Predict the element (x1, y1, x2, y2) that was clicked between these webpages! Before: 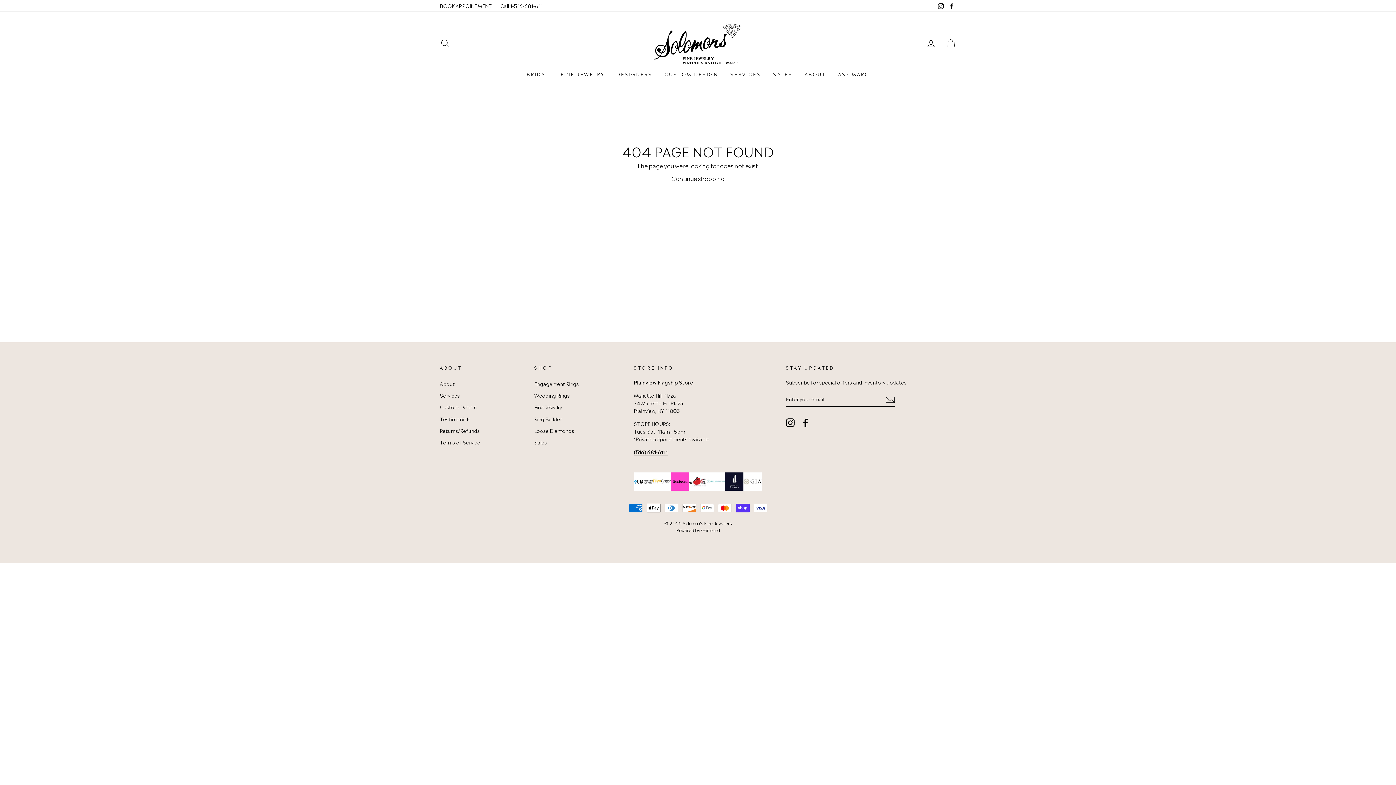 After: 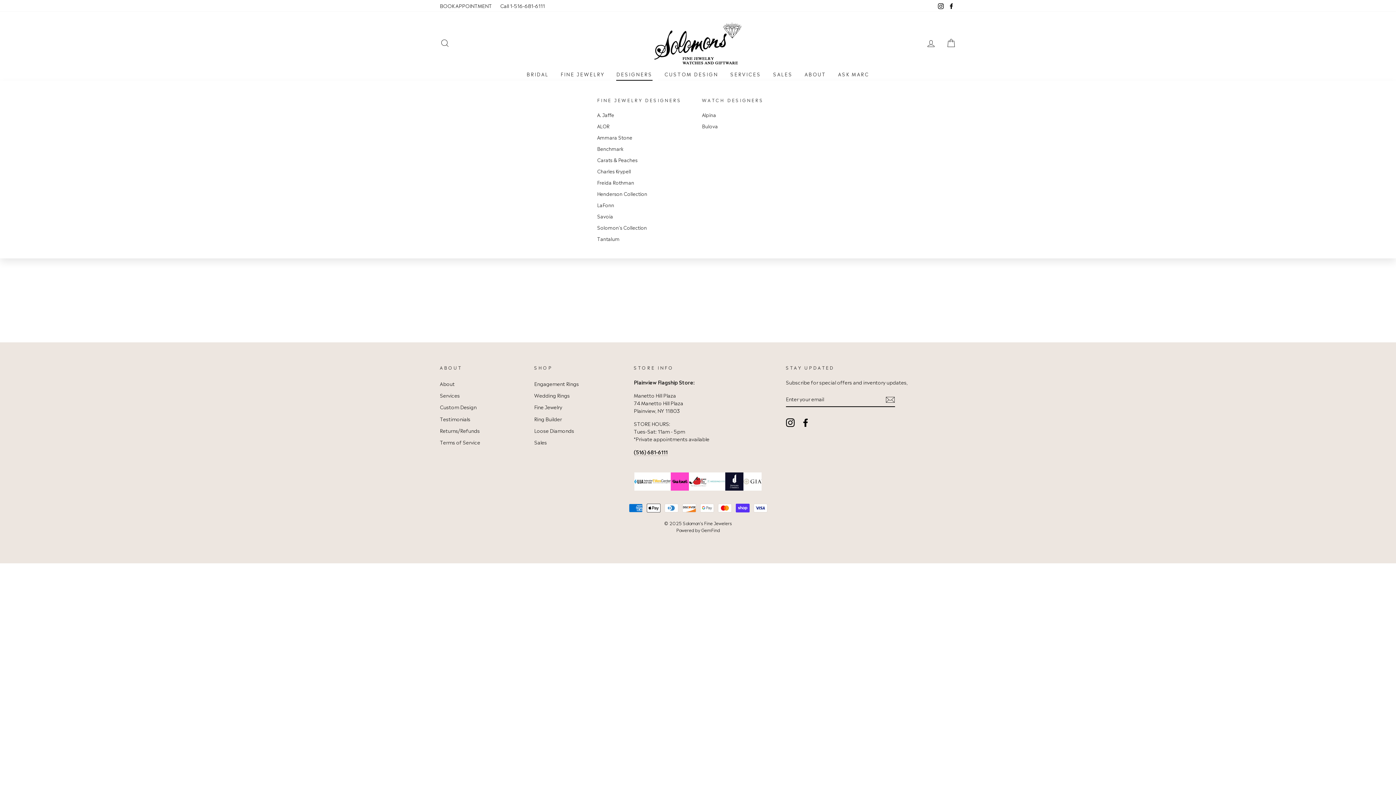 Action: bbox: (611, 67, 658, 80) label: DESIGNERS